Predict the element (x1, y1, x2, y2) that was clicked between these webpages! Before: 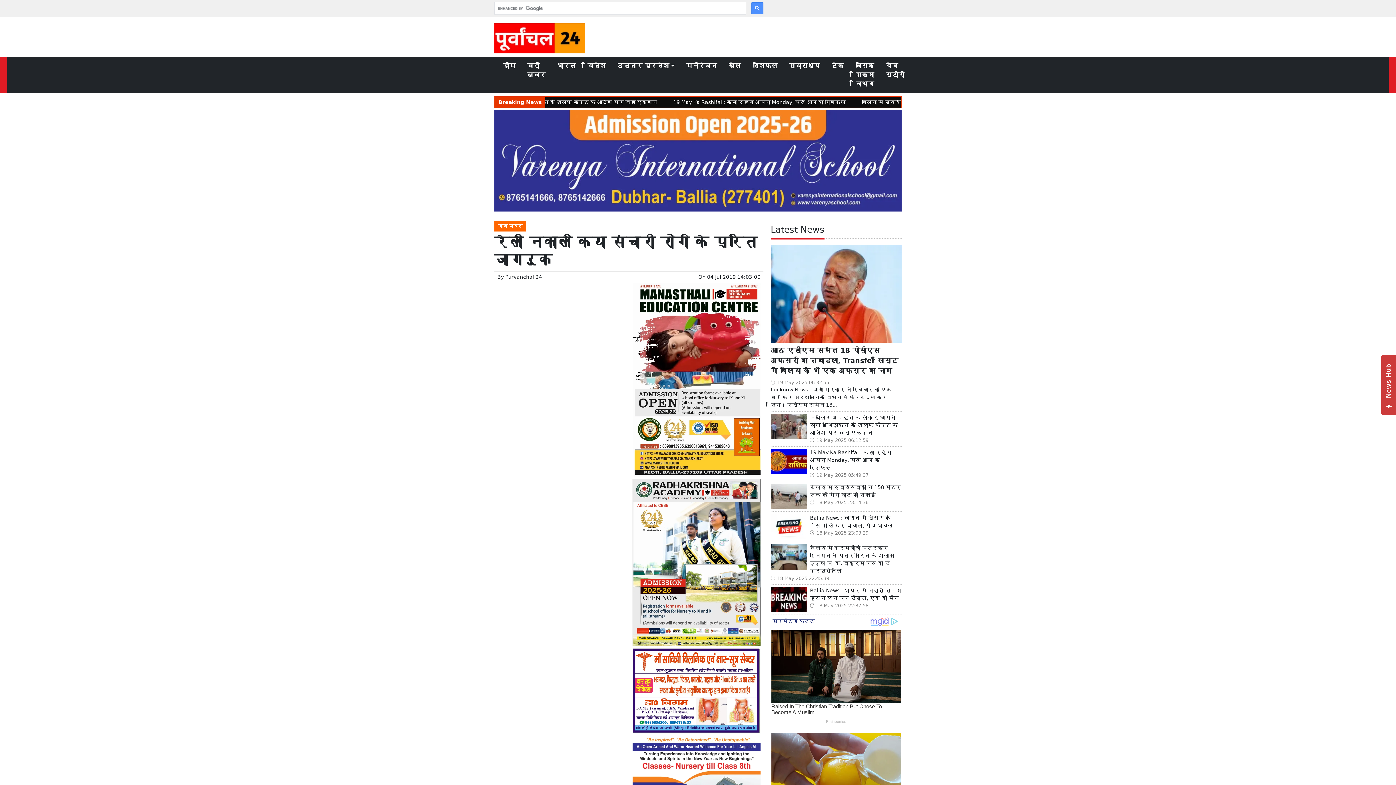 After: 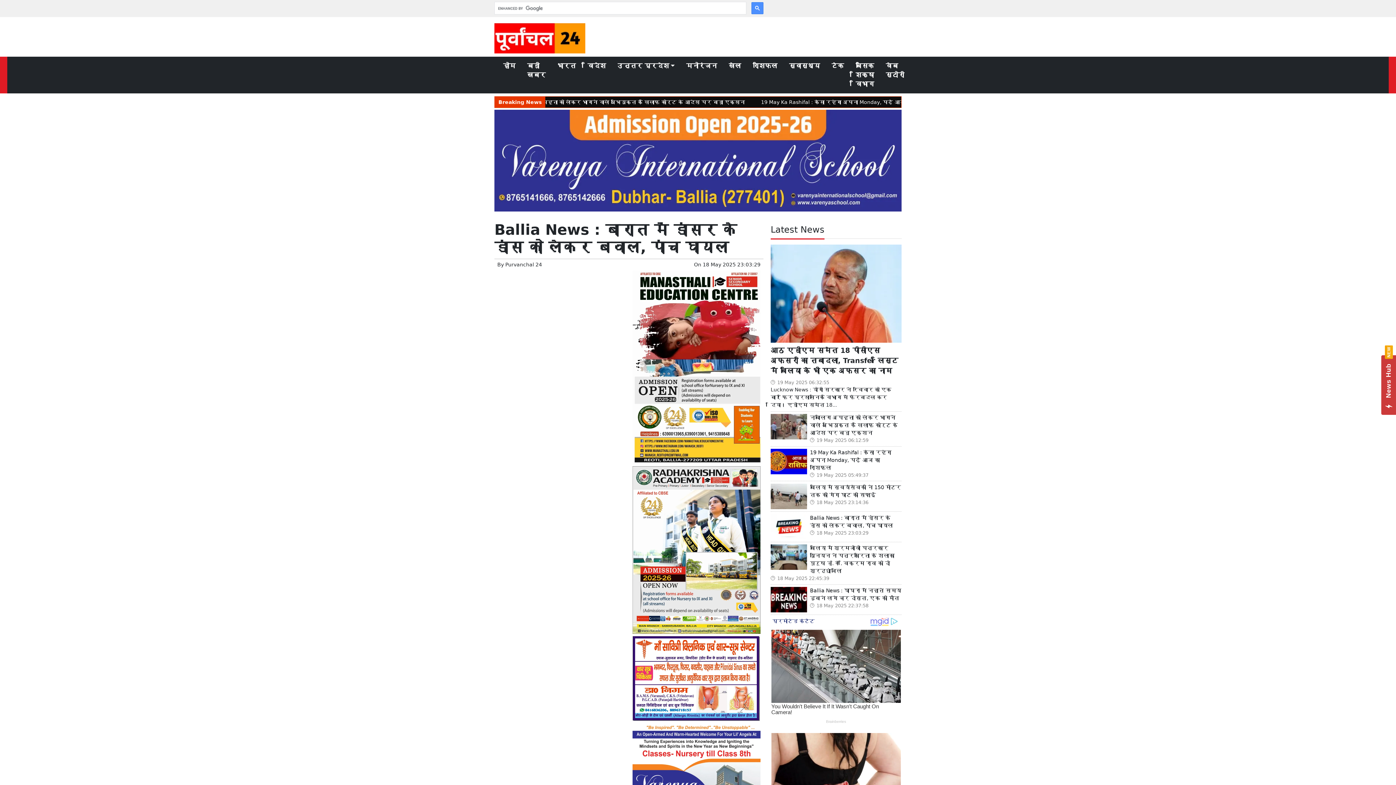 Action: bbox: (770, 514, 807, 539)